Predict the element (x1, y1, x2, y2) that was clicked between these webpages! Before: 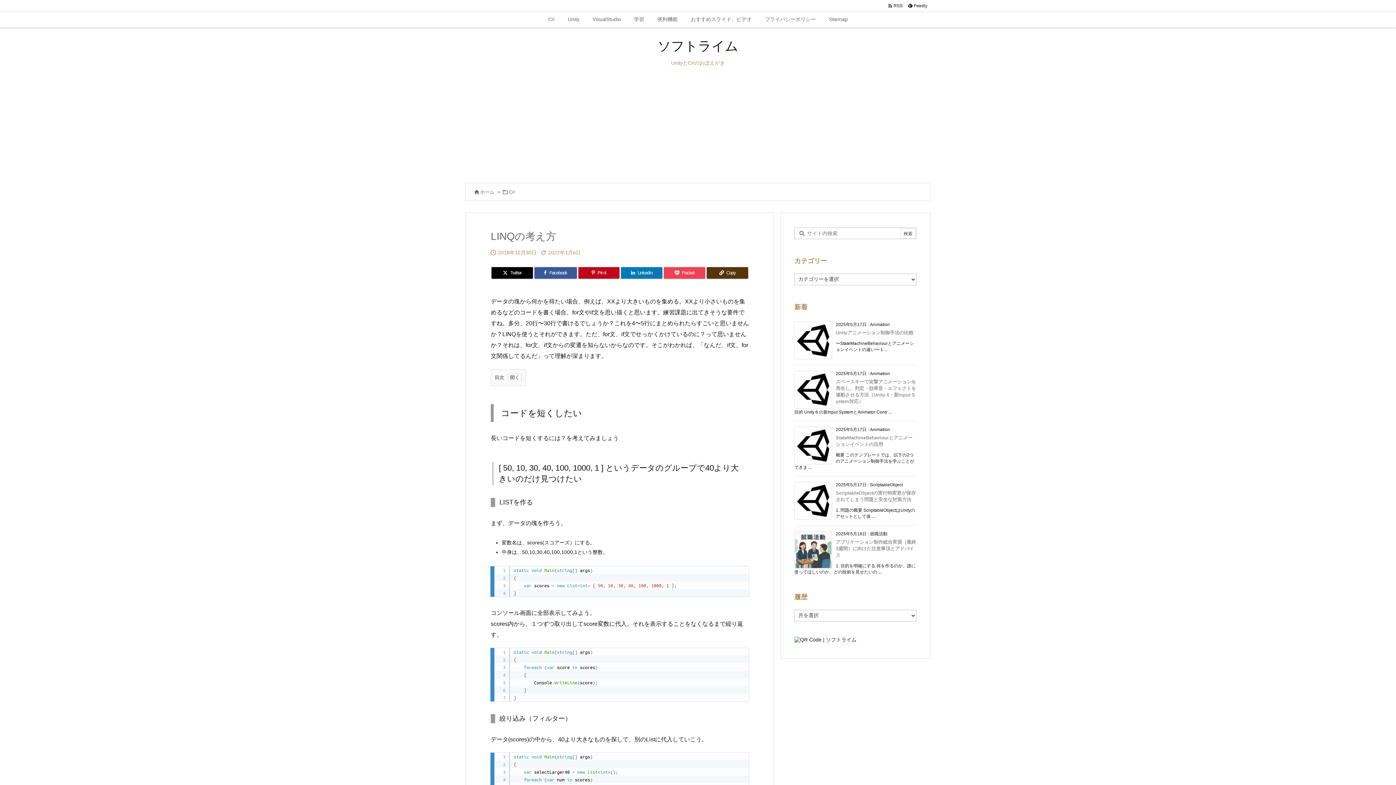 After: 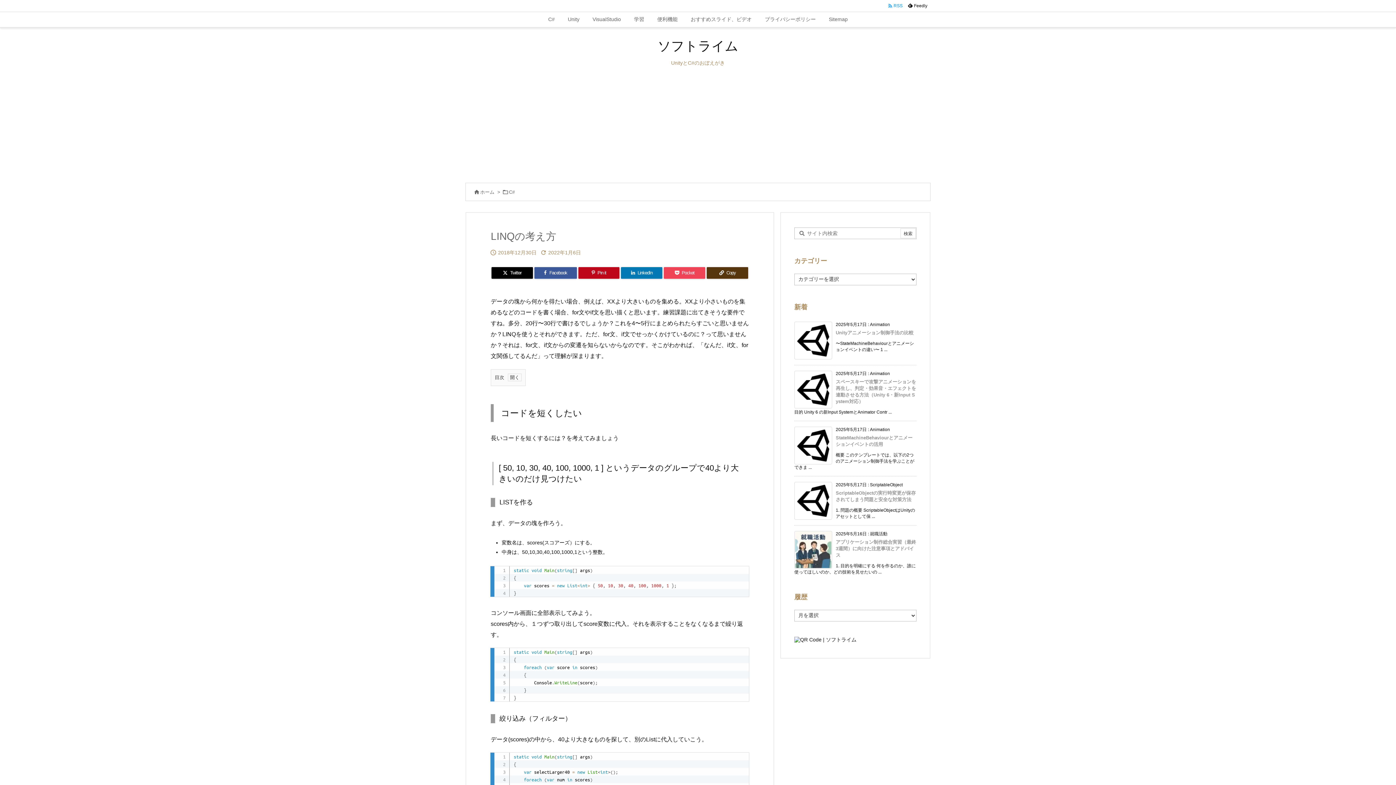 Action: bbox: (885, 2, 905, 9) label:   RSS 